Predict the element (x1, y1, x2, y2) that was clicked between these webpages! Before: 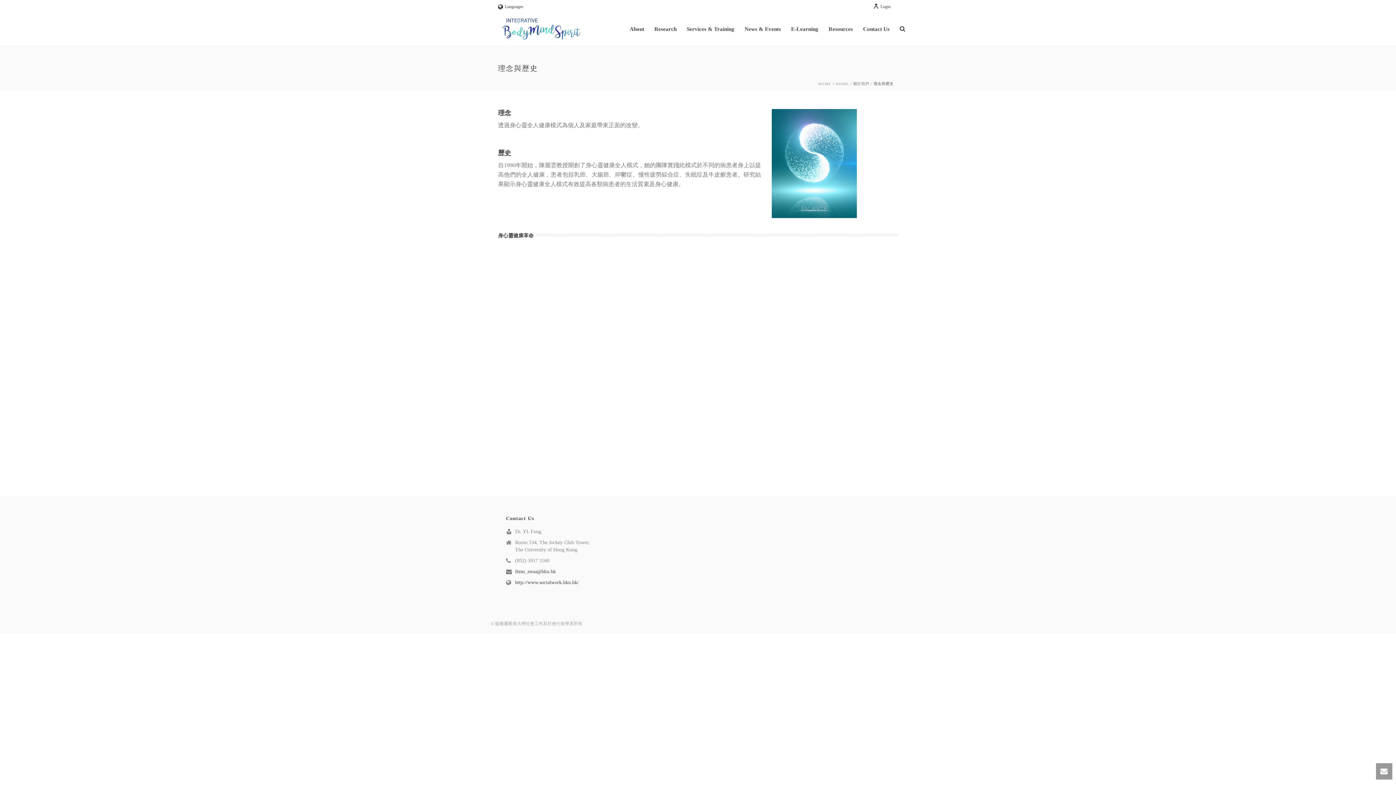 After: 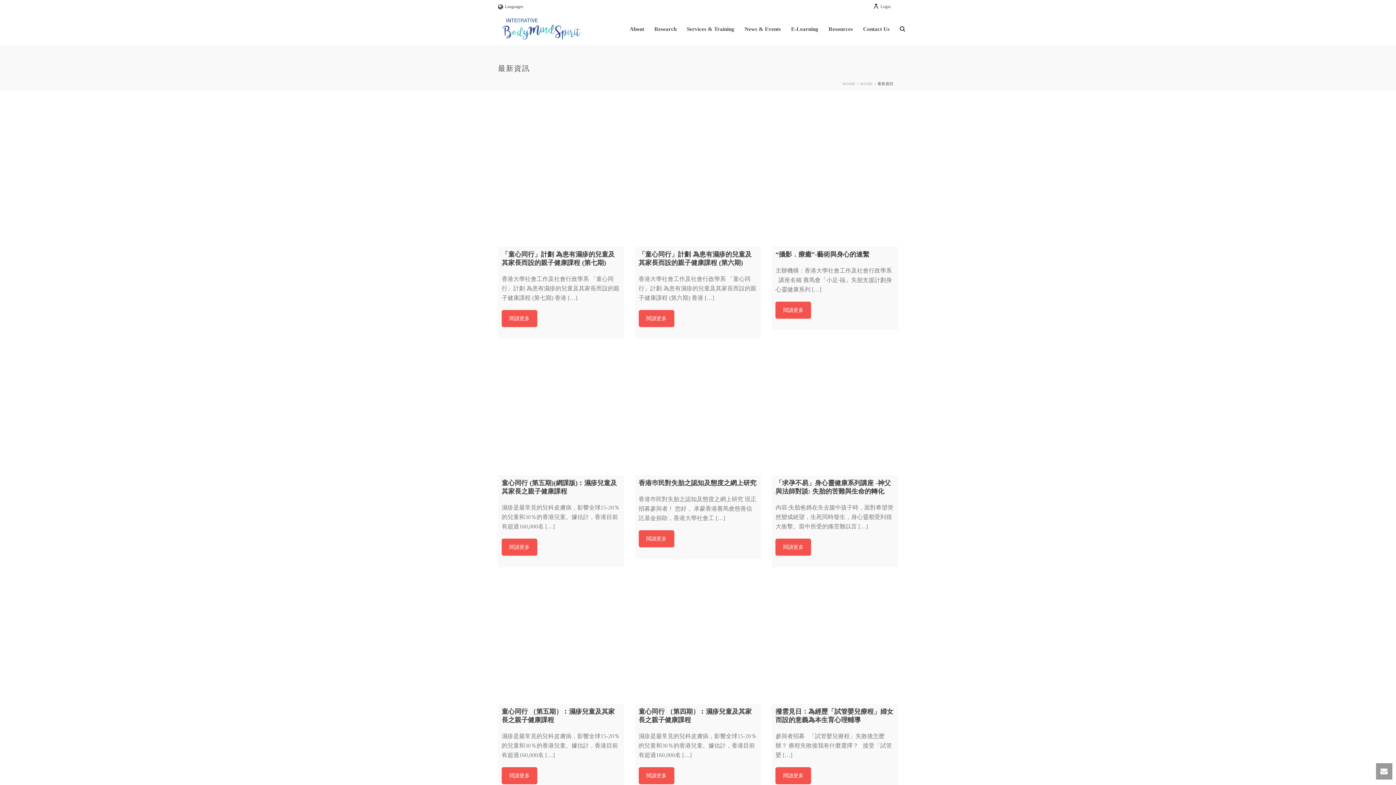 Action: label: News & Events bbox: (739, 25, 786, 33)